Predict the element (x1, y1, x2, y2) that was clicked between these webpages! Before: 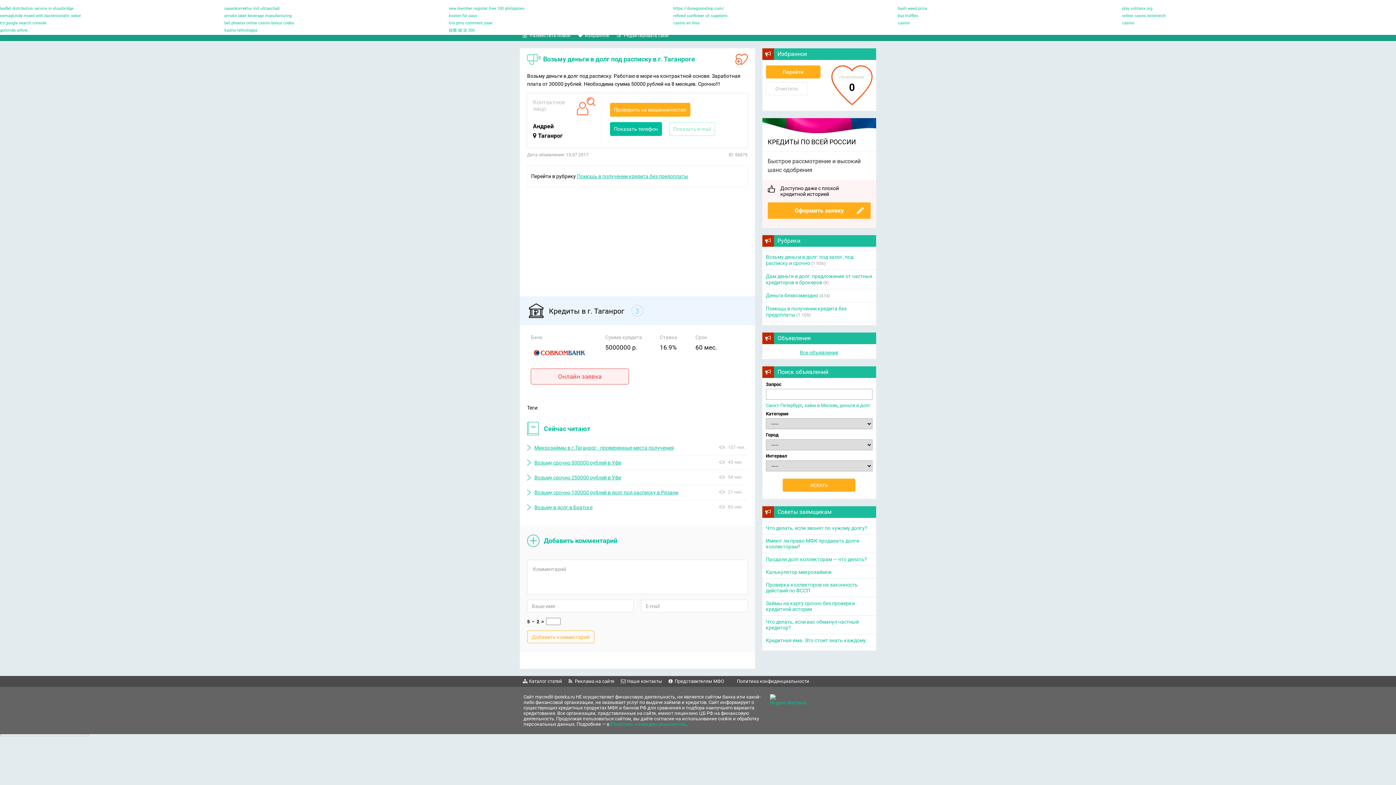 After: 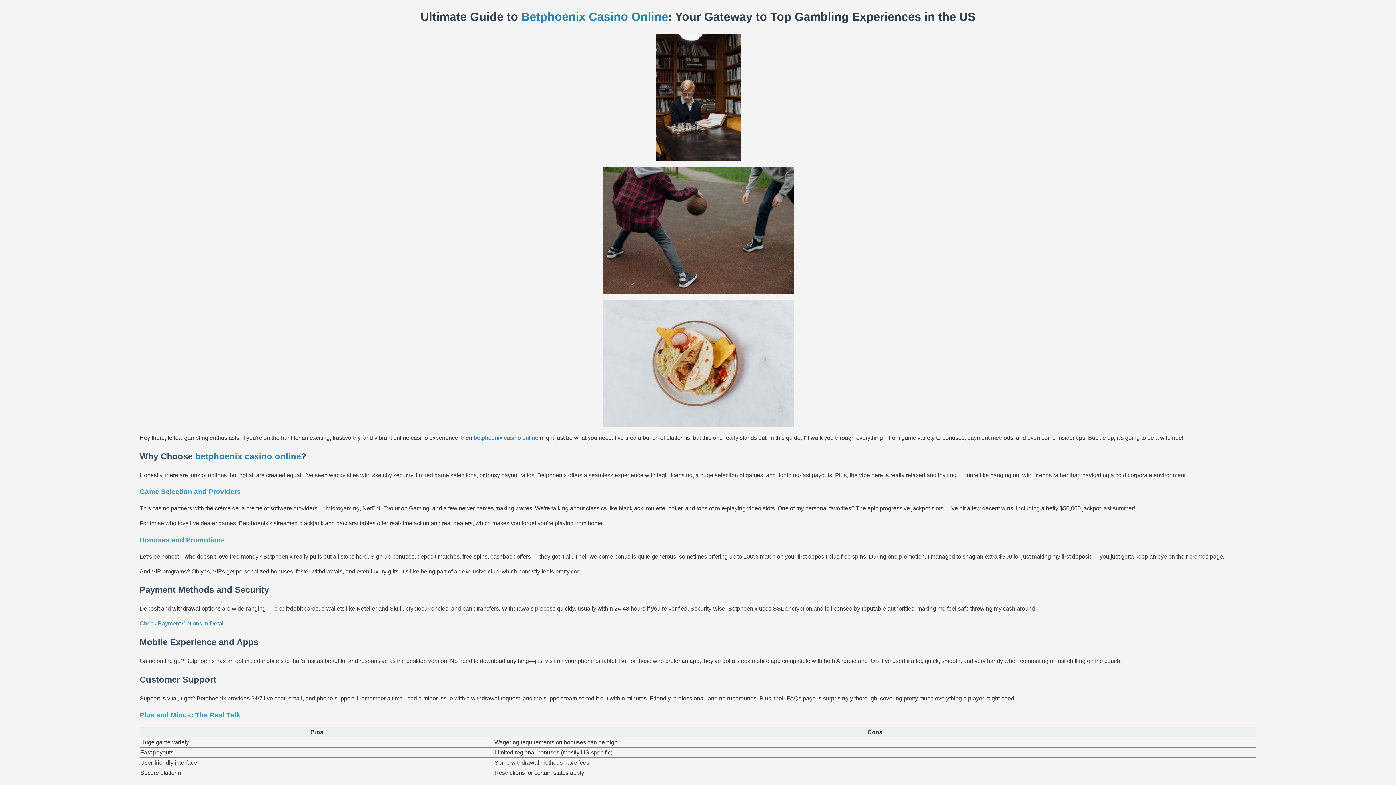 Action: label: bet phoenix online casino bonus codes bbox: (224, 20, 294, 25)